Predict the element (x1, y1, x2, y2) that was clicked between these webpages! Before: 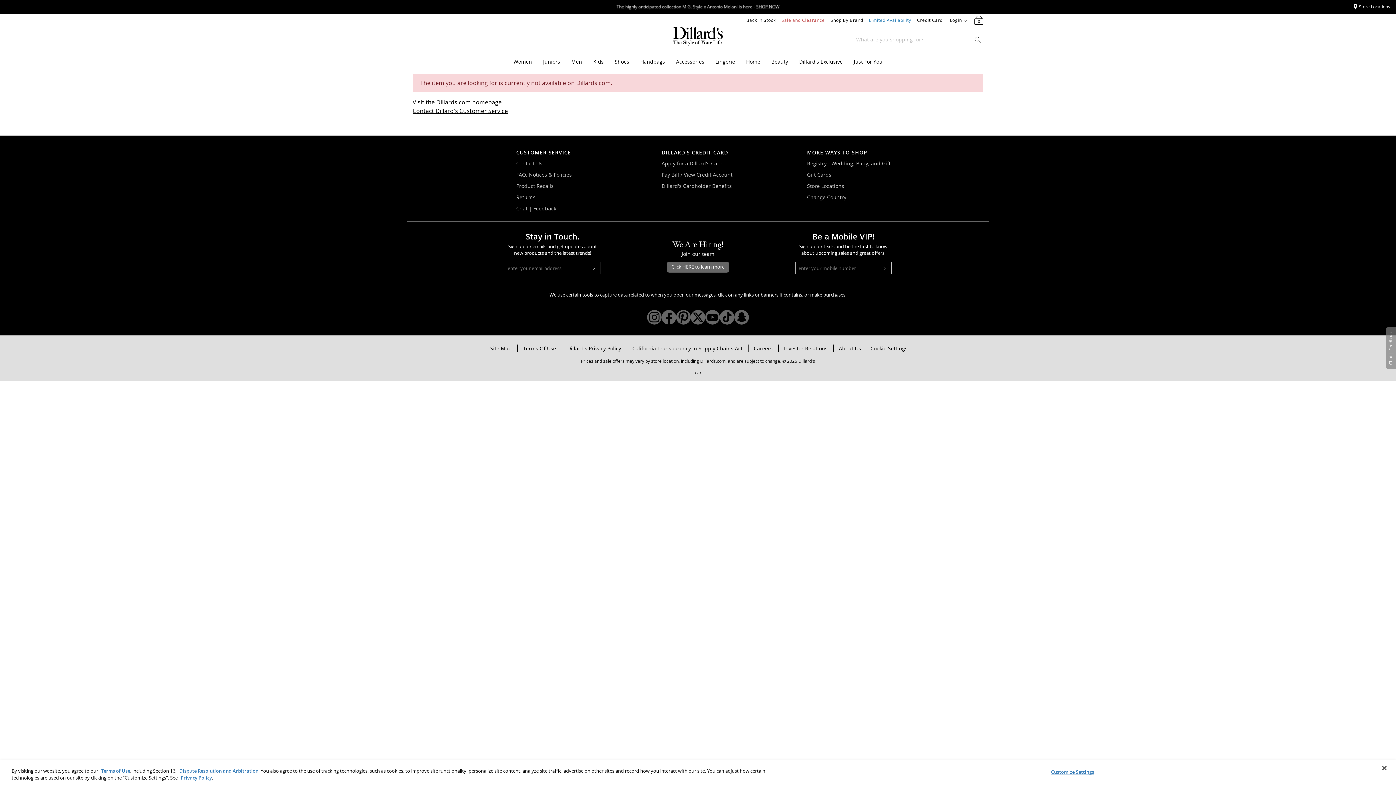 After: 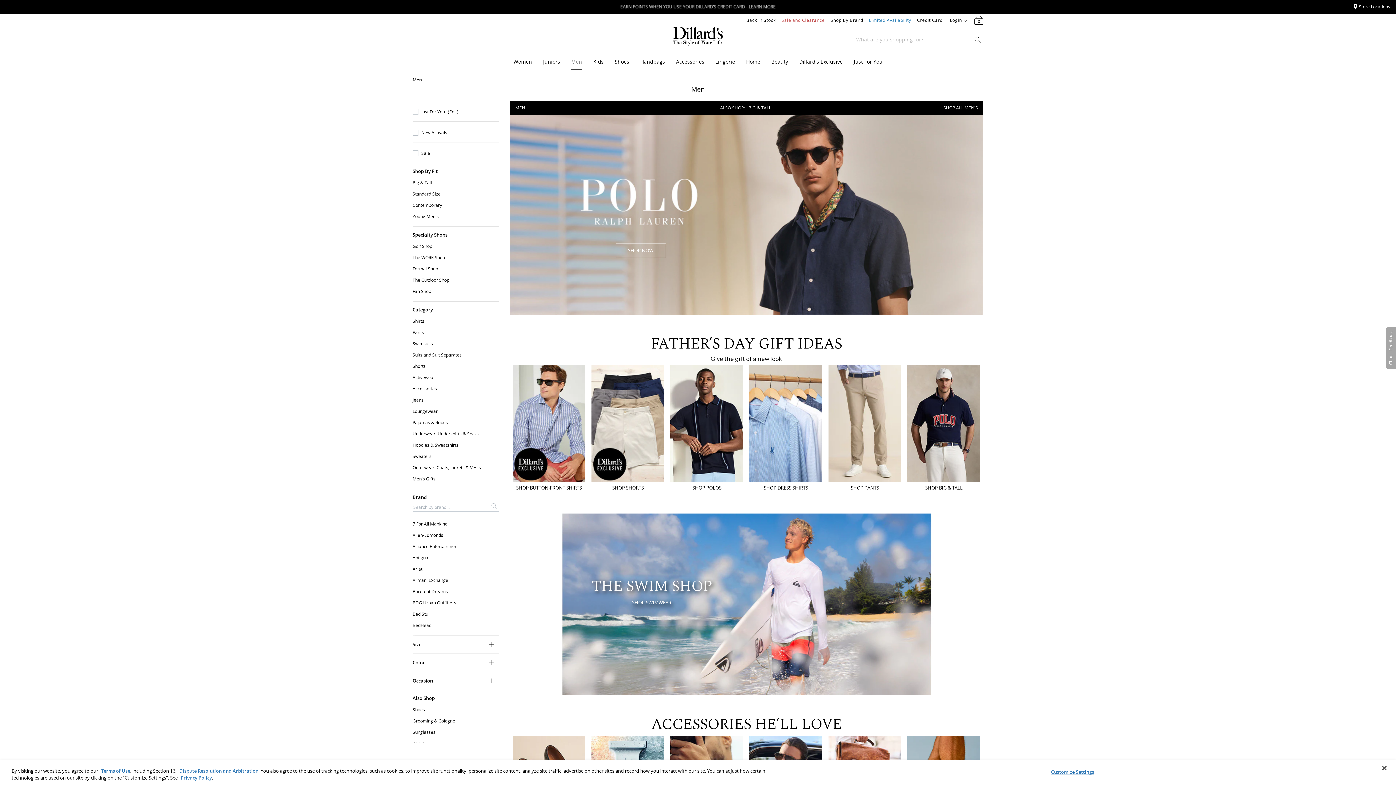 Action: bbox: (571, 54, 582, 69) label: Men